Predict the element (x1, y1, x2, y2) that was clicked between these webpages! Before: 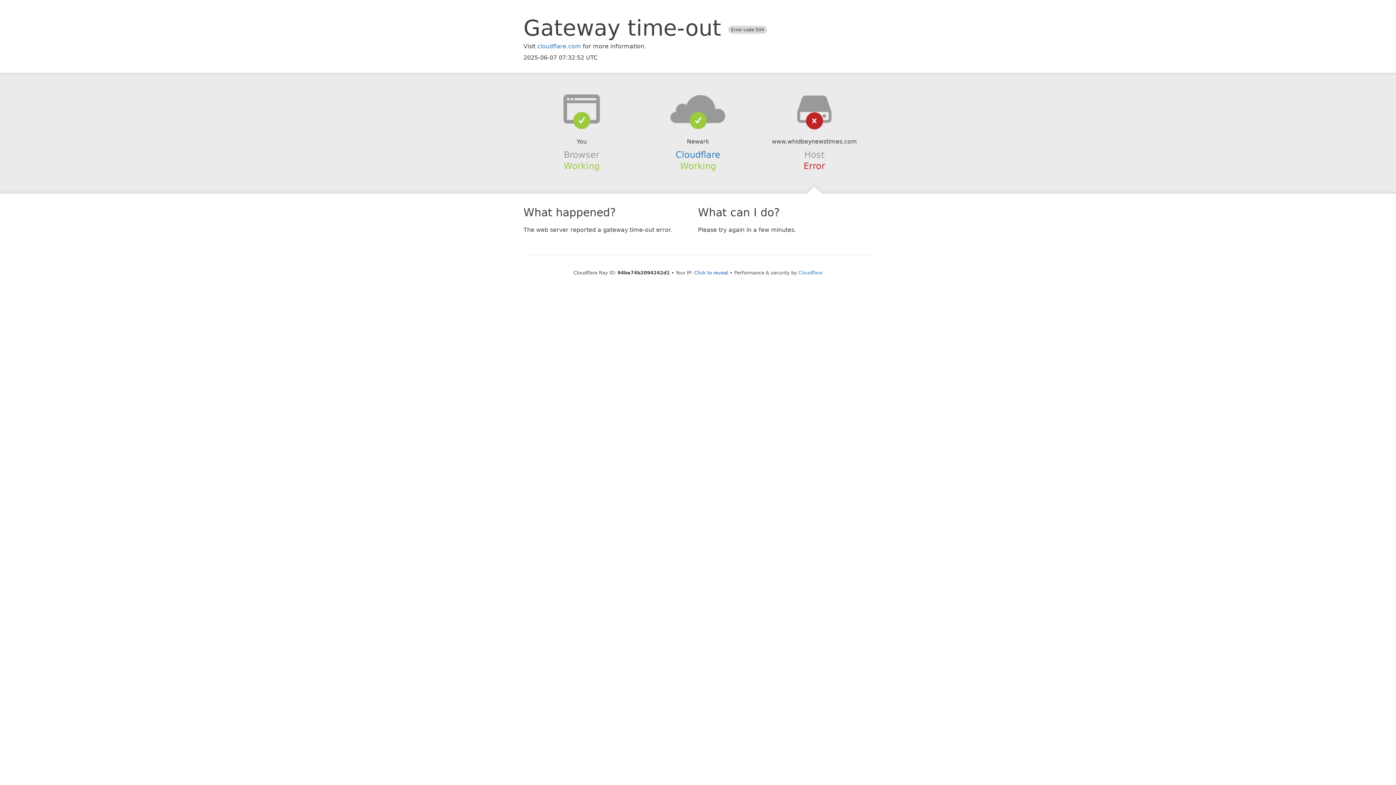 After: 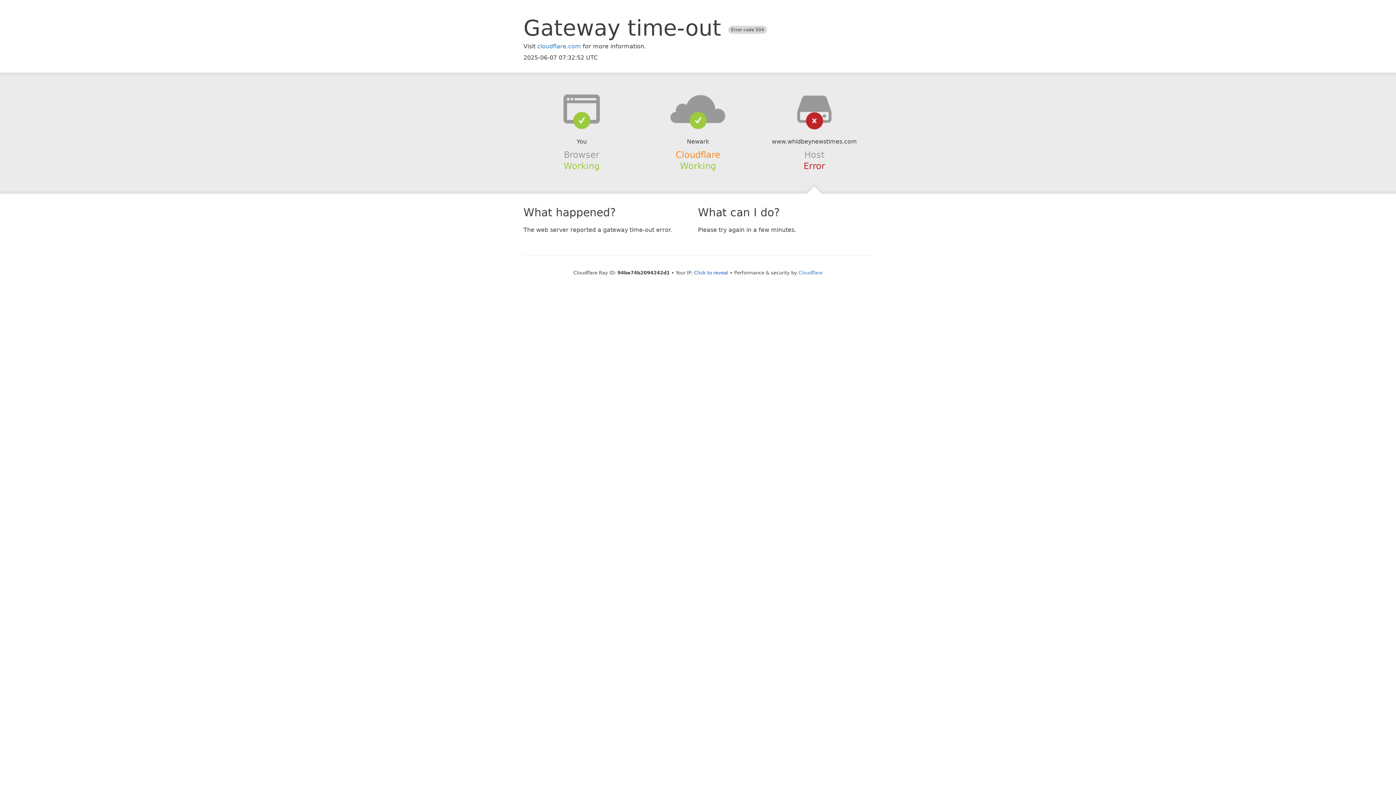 Action: bbox: (675, 149, 720, 159) label: Cloudflare